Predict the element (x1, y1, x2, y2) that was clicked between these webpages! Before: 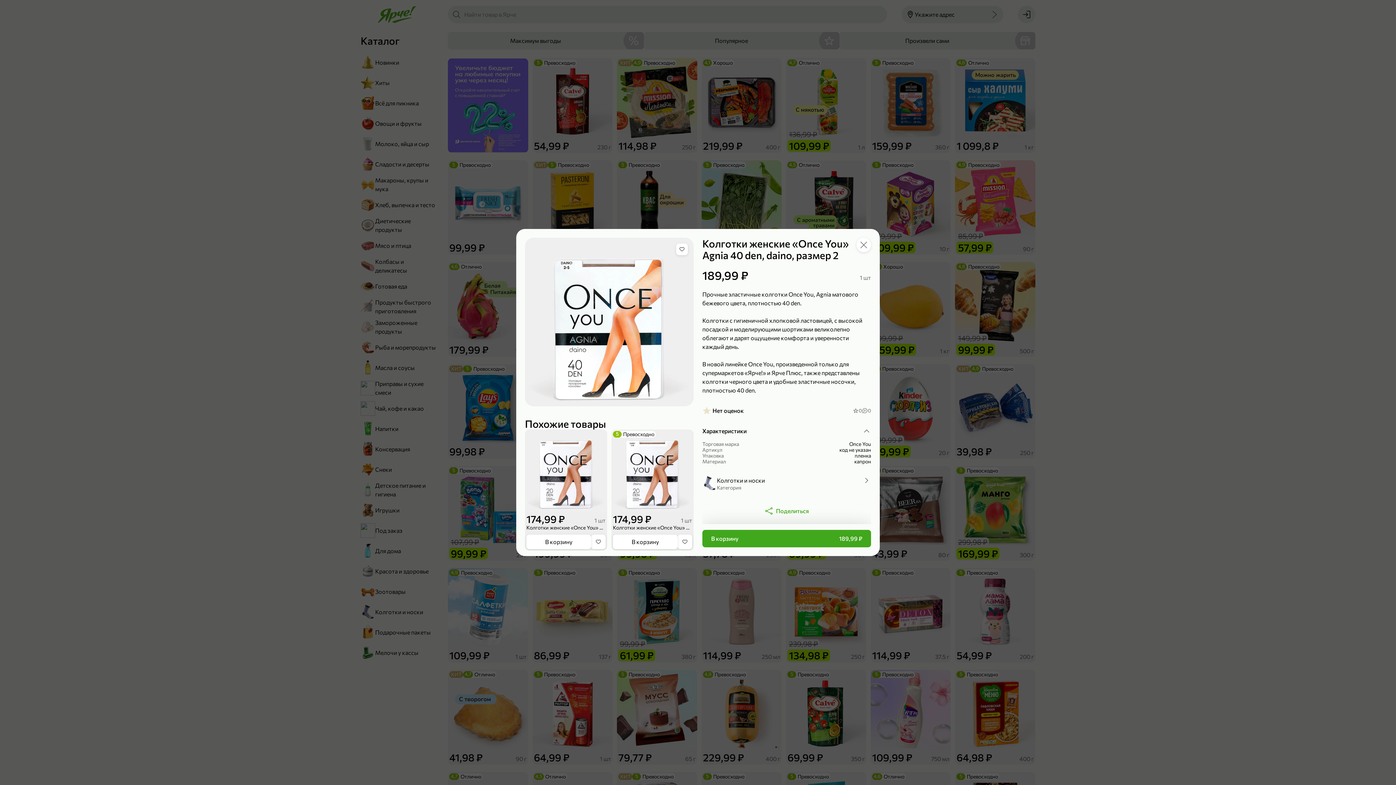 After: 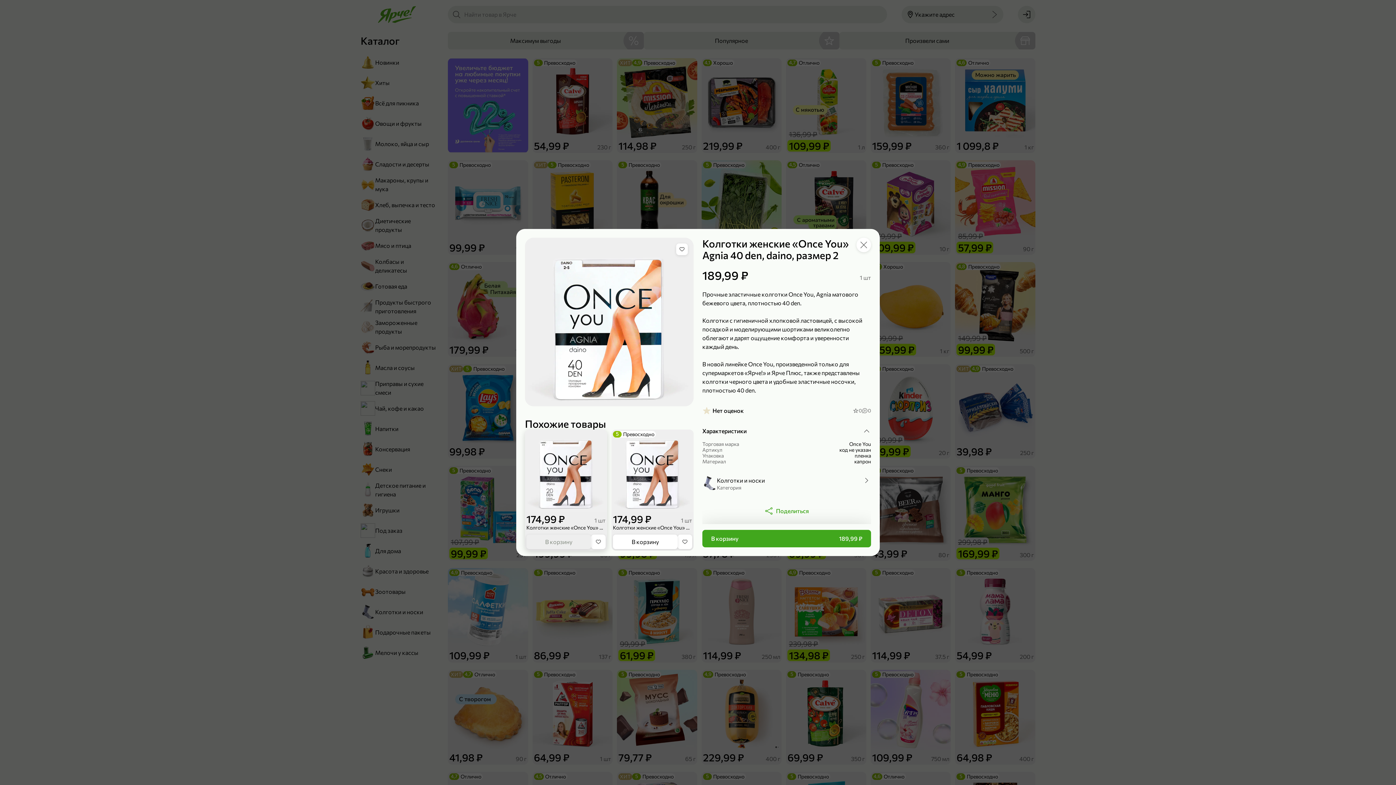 Action: bbox: (526, 534, 591, 549) label: В корзину